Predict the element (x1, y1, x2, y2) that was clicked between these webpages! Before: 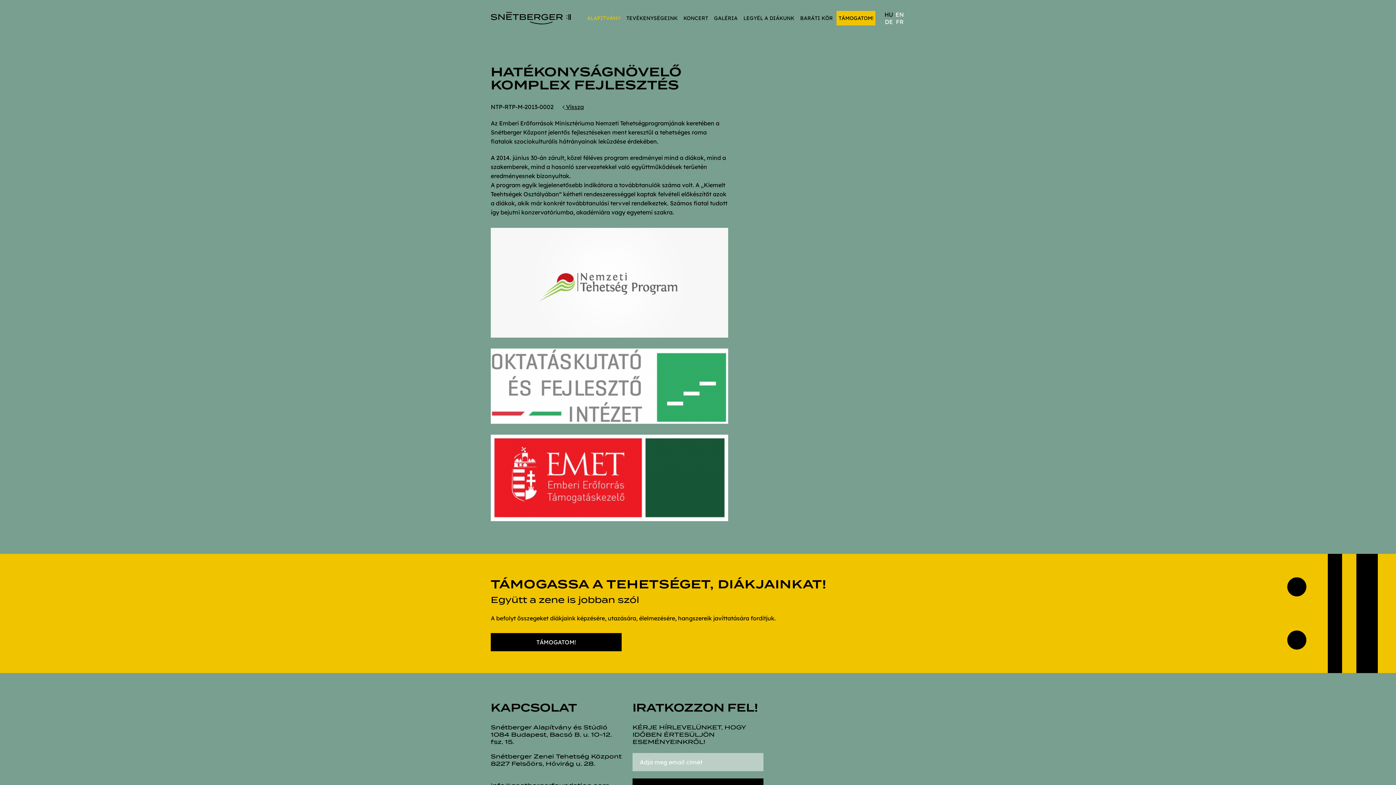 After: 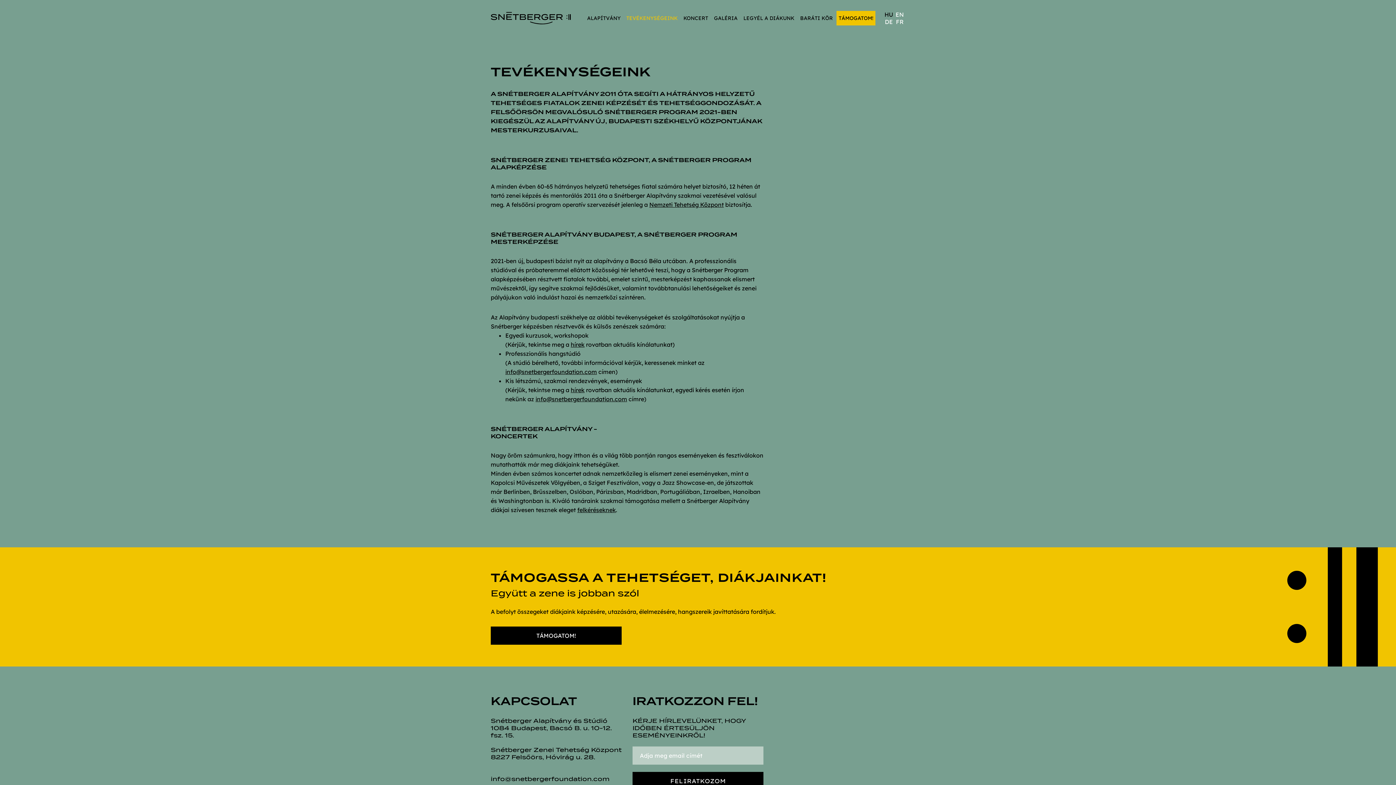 Action: label: TEVÉKENYSÉGEINK bbox: (624, 10, 680, 25)